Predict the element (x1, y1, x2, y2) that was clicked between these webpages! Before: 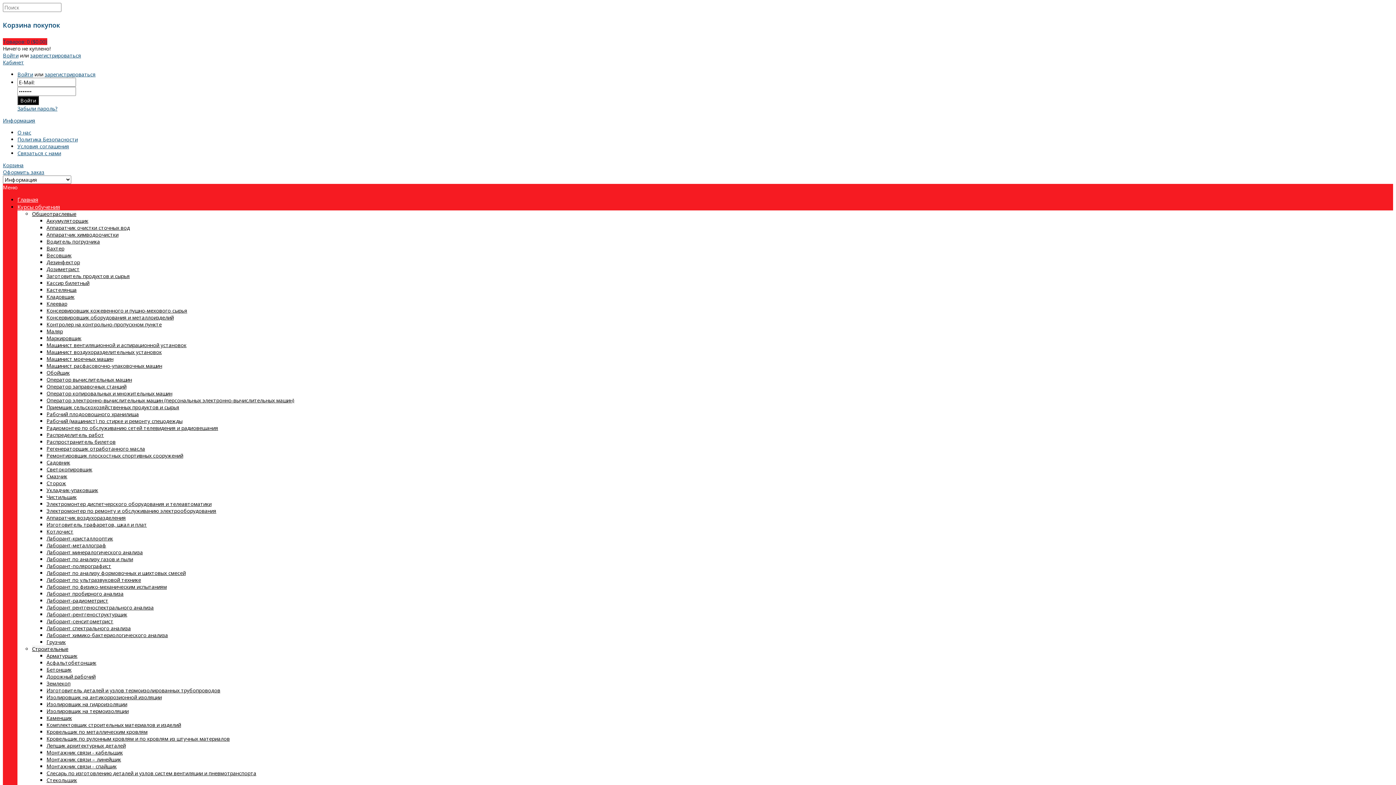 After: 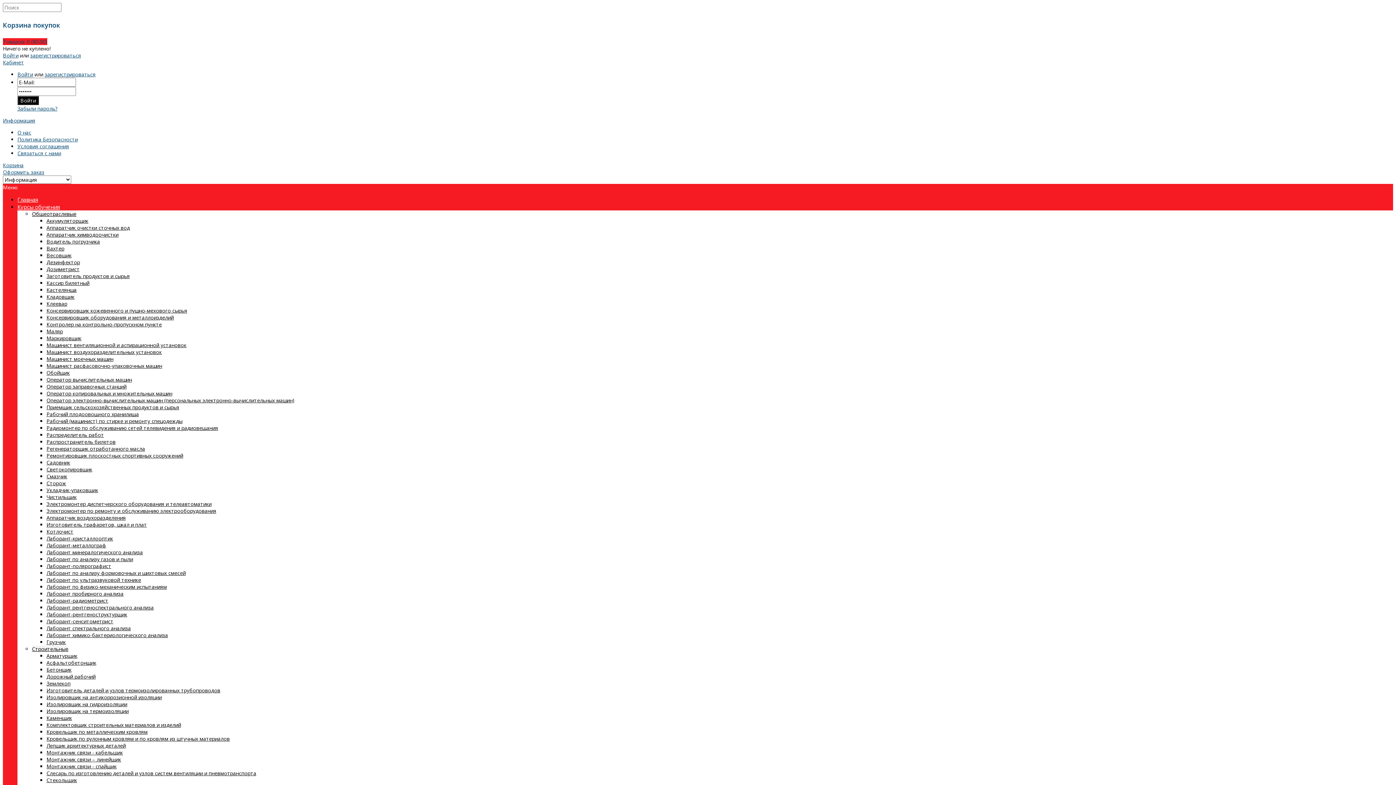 Action: label: Маляр bbox: (46, 327, 62, 334)